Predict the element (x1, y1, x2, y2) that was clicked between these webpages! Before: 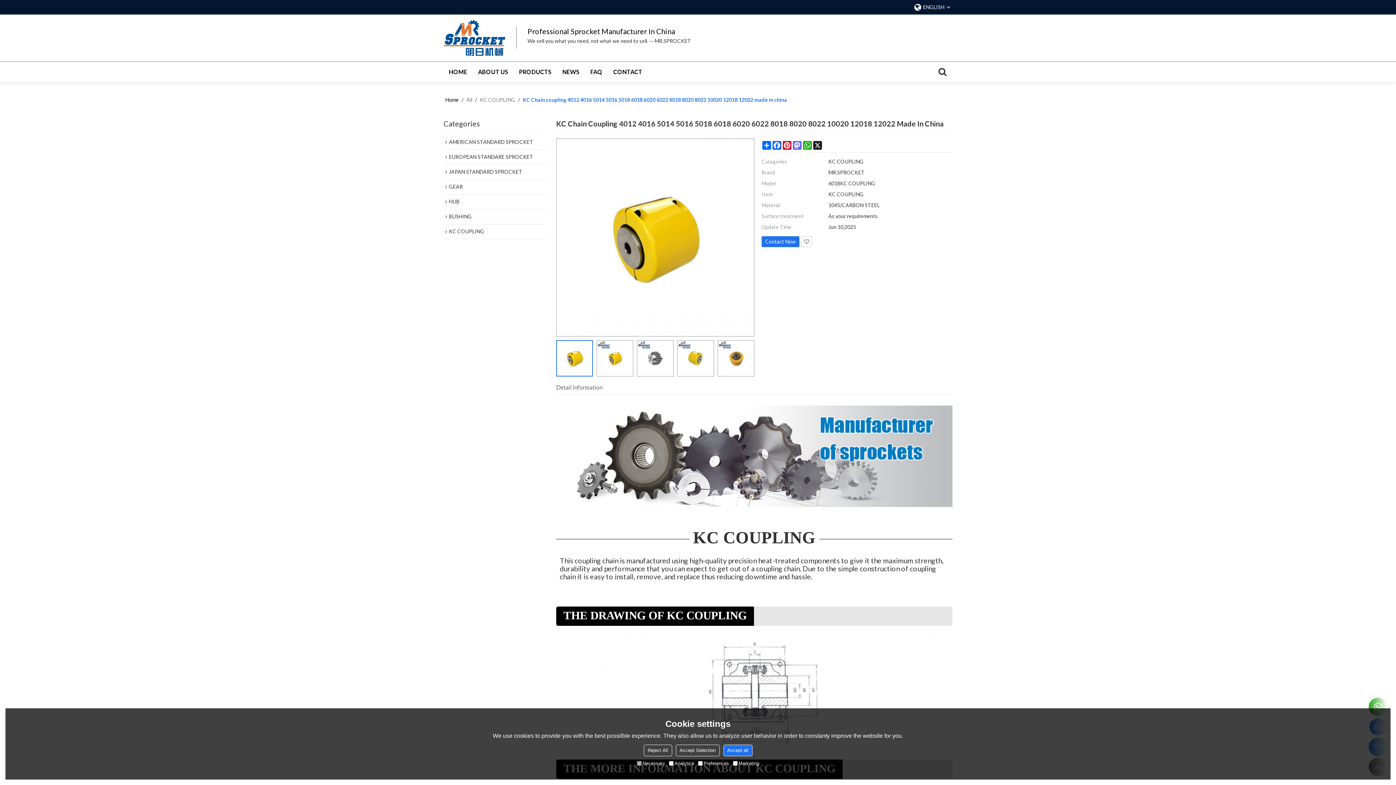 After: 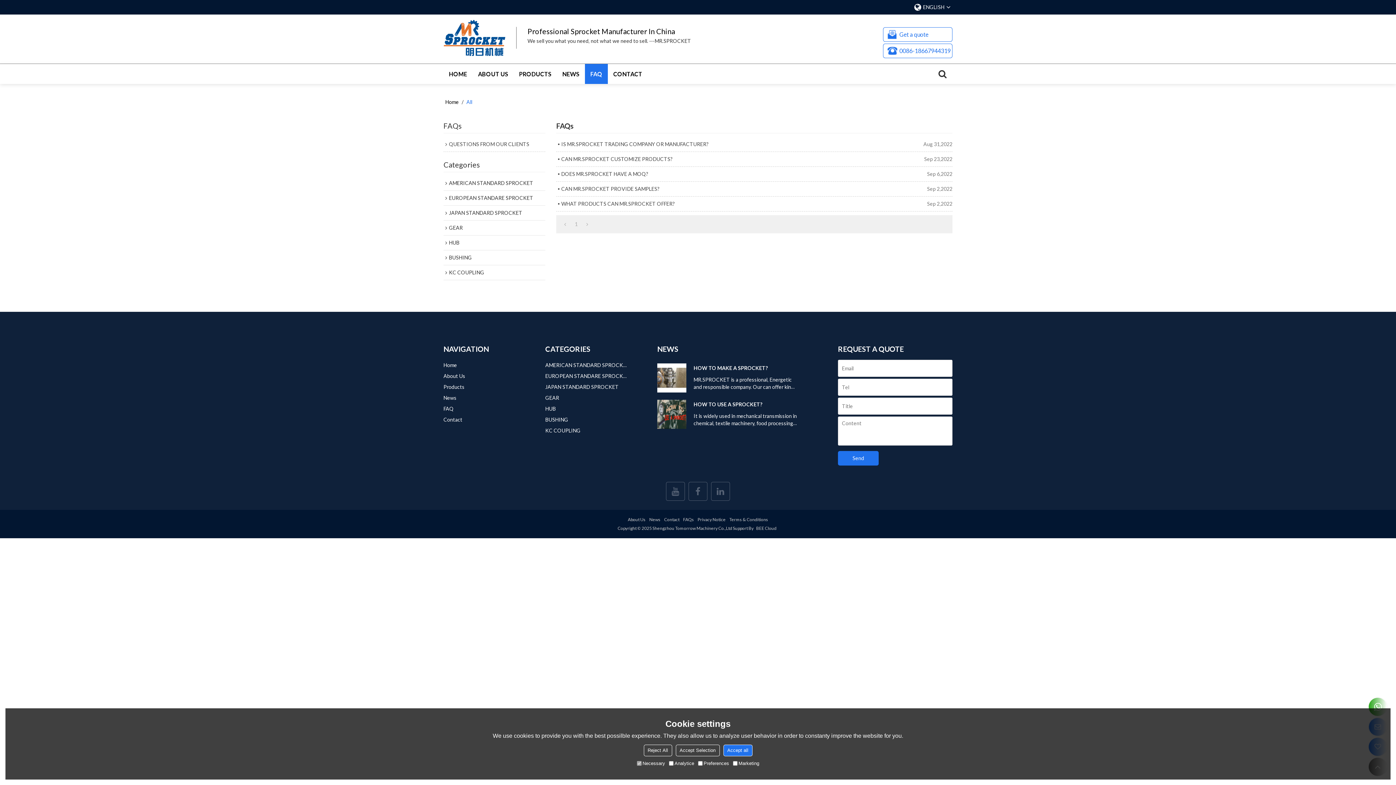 Action: label: FAQ bbox: (585, 61, 608, 81)